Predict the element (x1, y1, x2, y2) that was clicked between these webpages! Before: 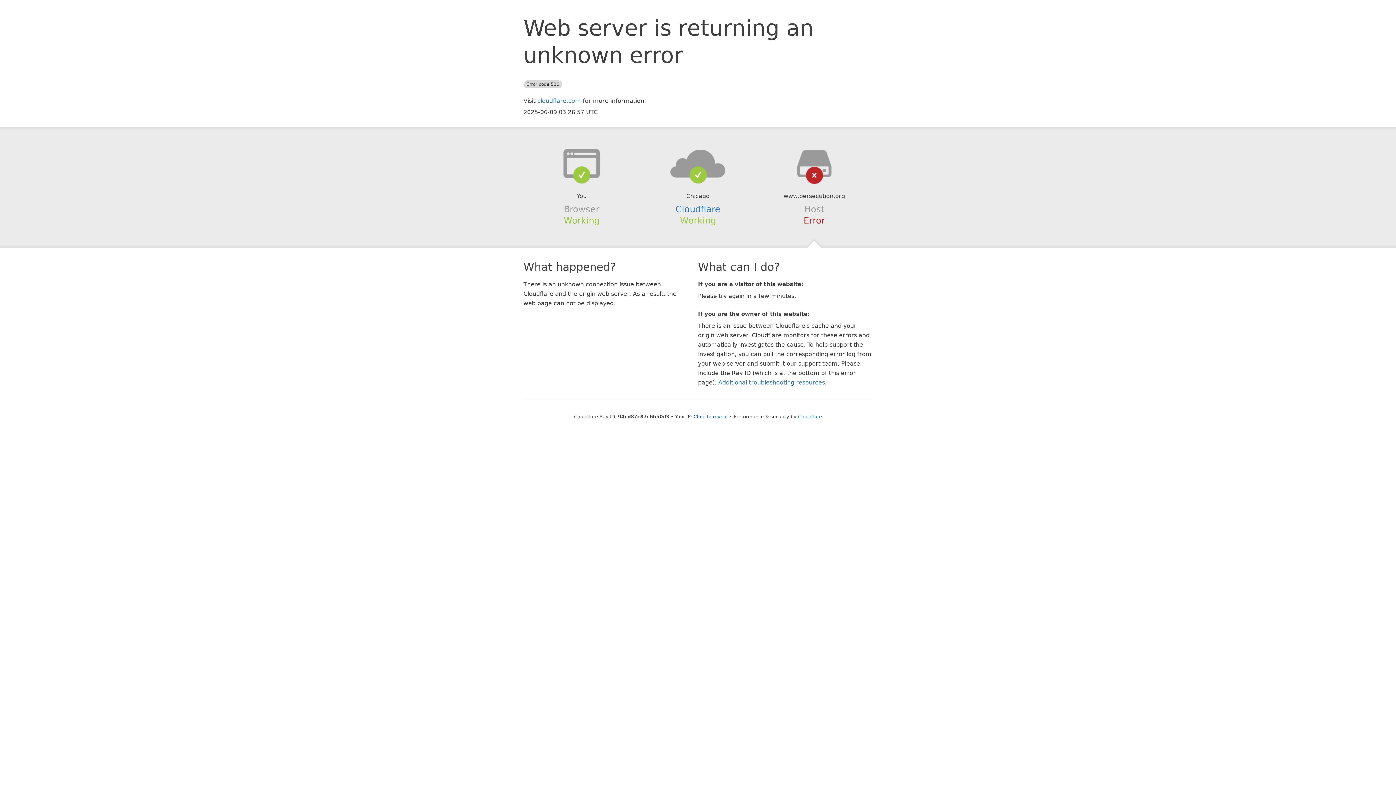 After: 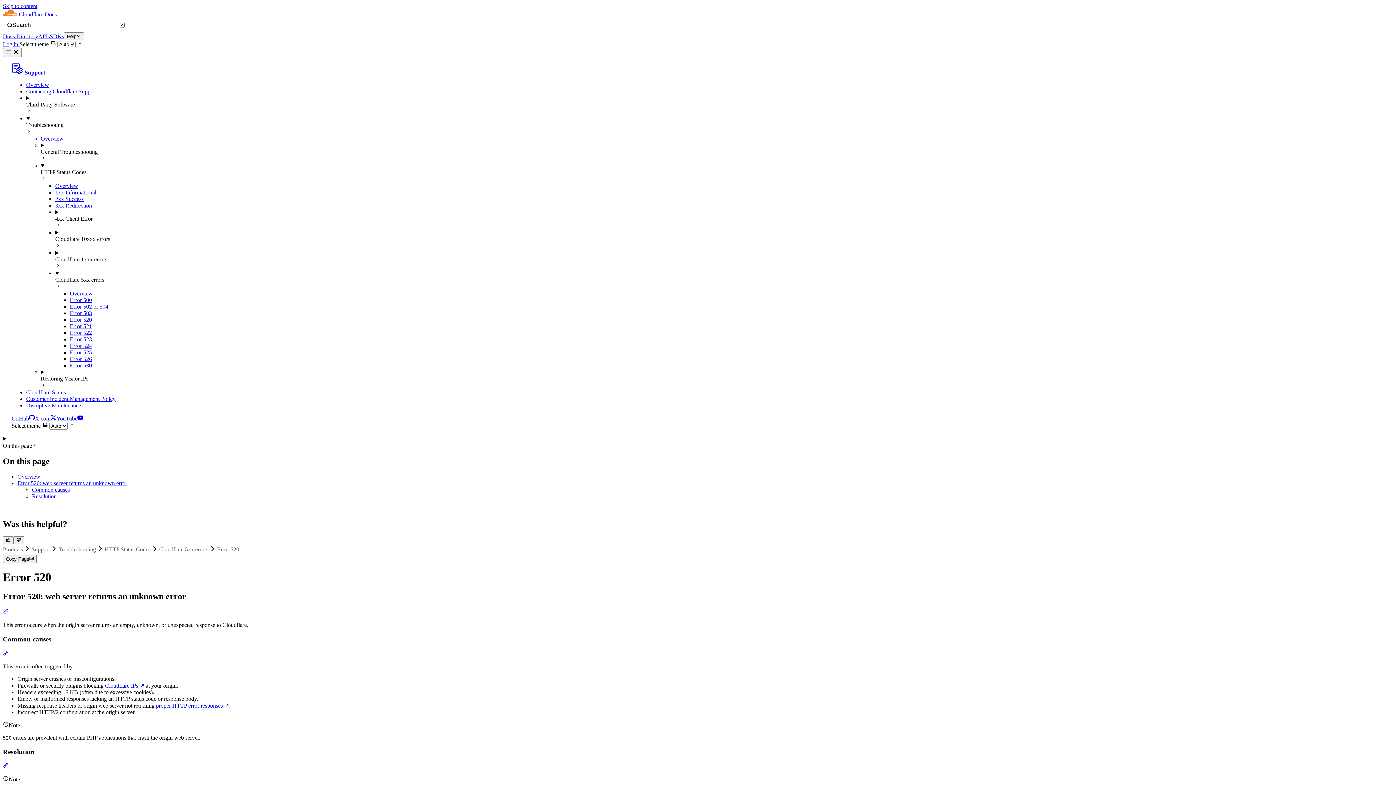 Action: label: Additional troubleshooting resources bbox: (718, 379, 825, 386)